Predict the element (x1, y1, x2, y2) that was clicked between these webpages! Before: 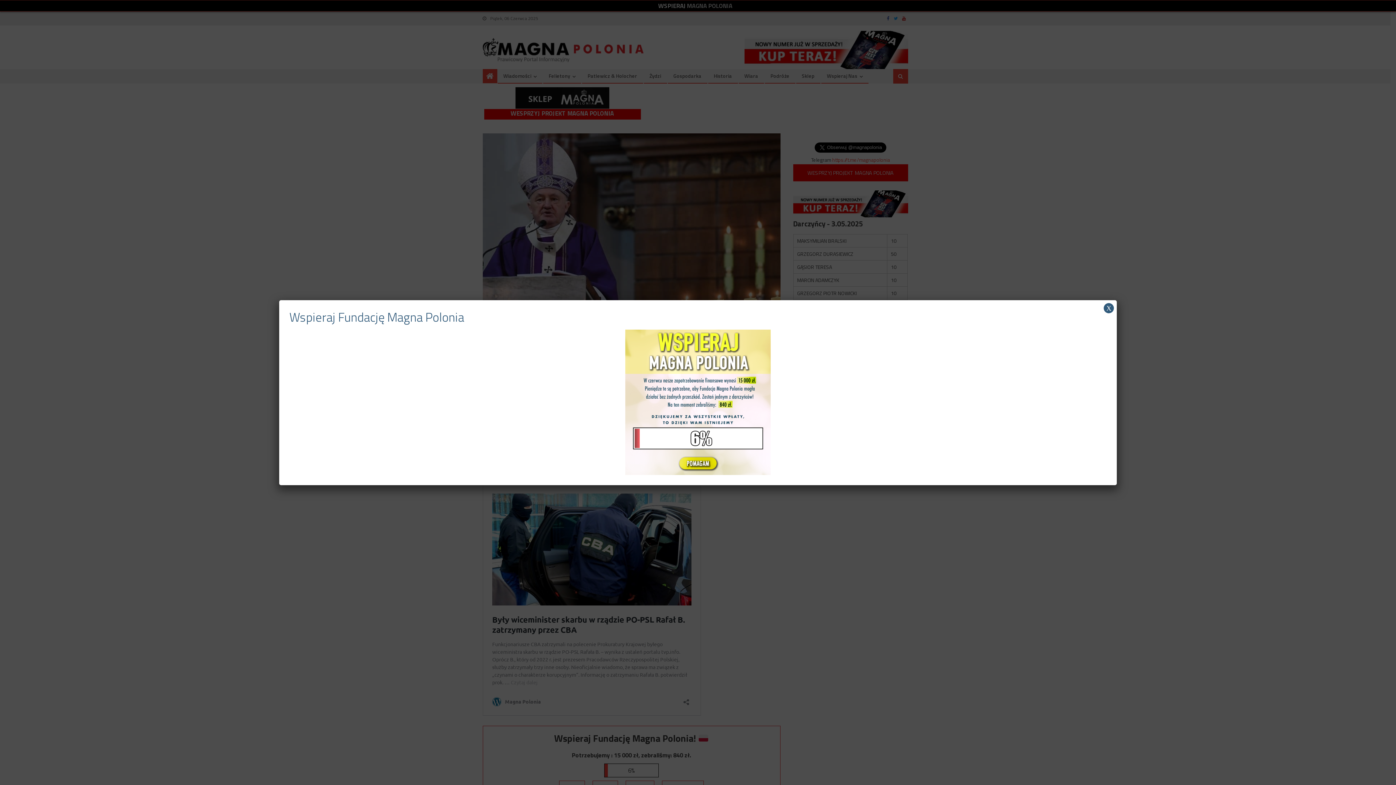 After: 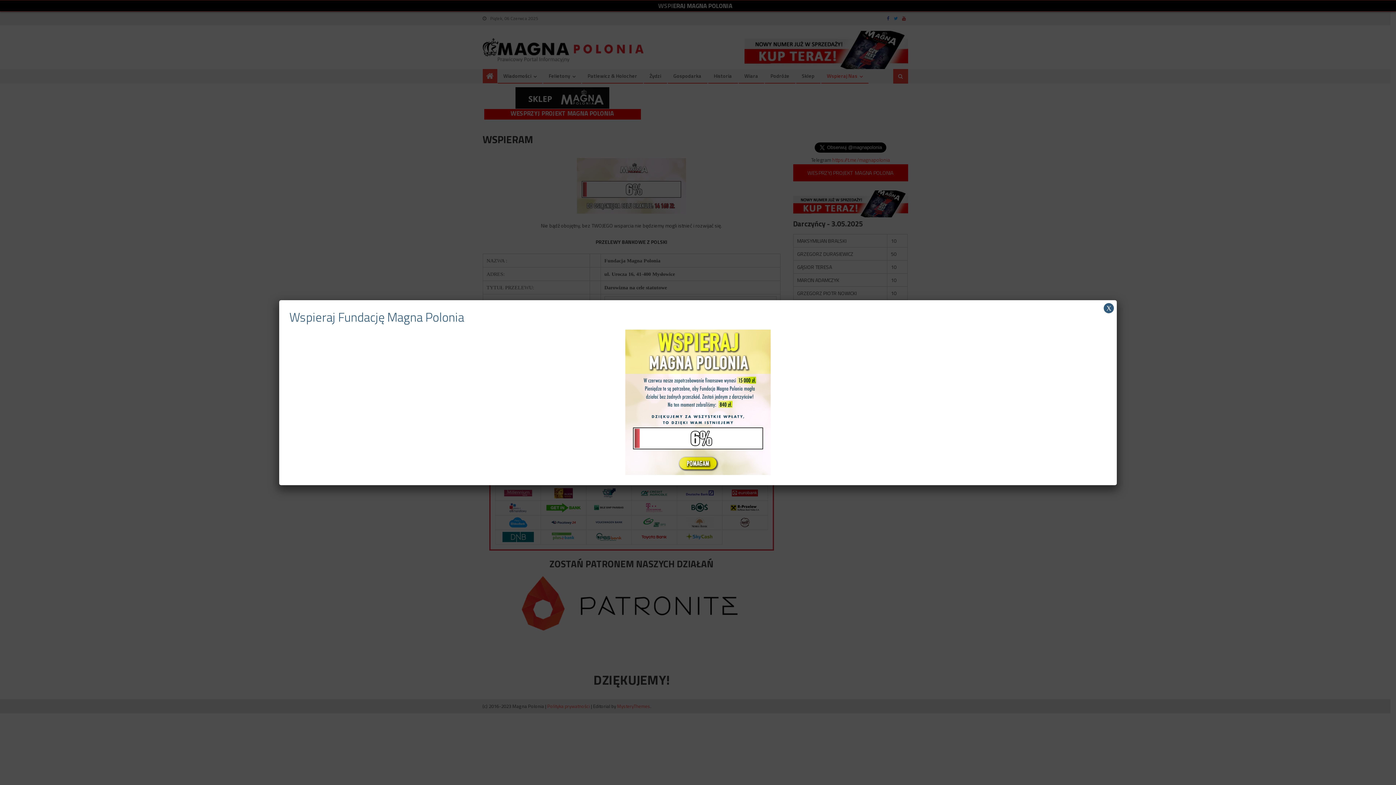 Action: bbox: (625, 397, 770, 406)